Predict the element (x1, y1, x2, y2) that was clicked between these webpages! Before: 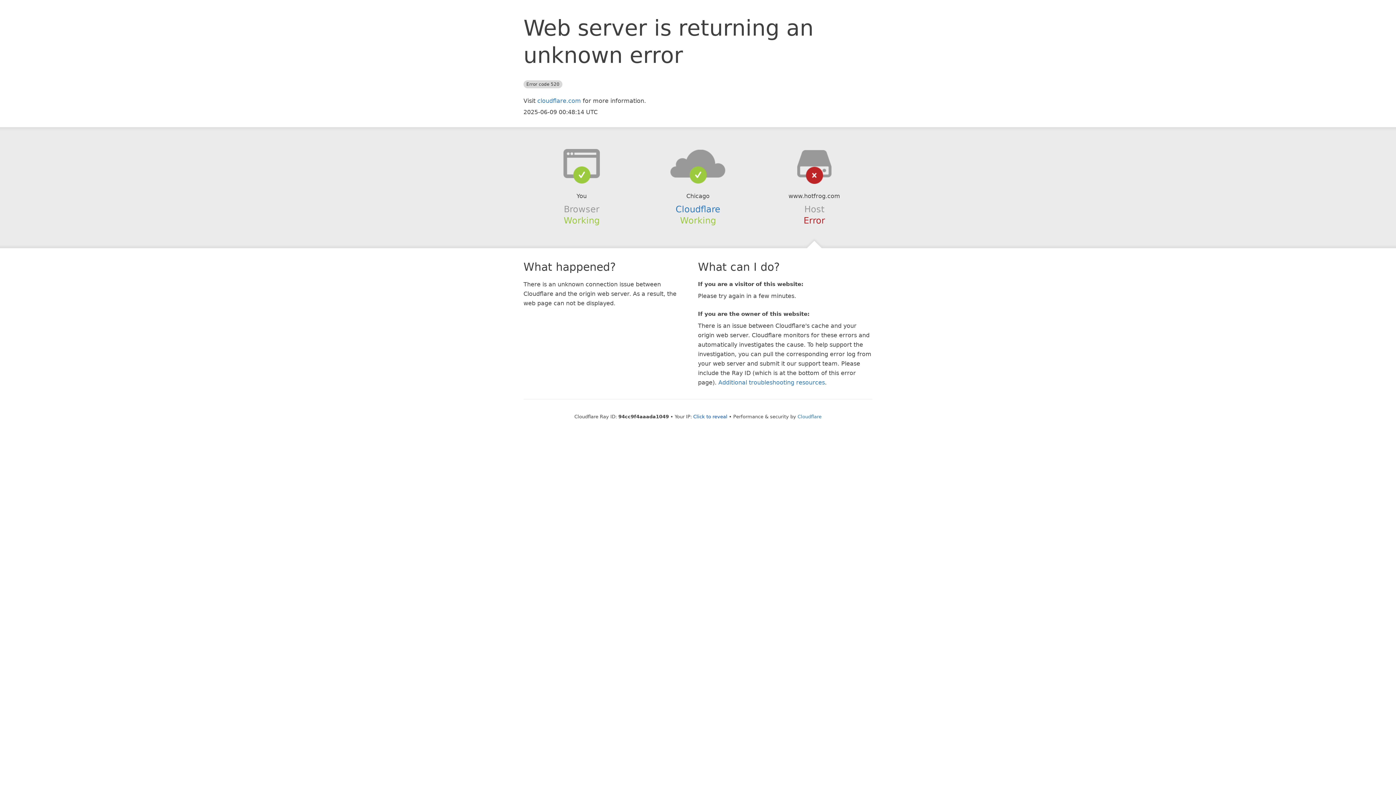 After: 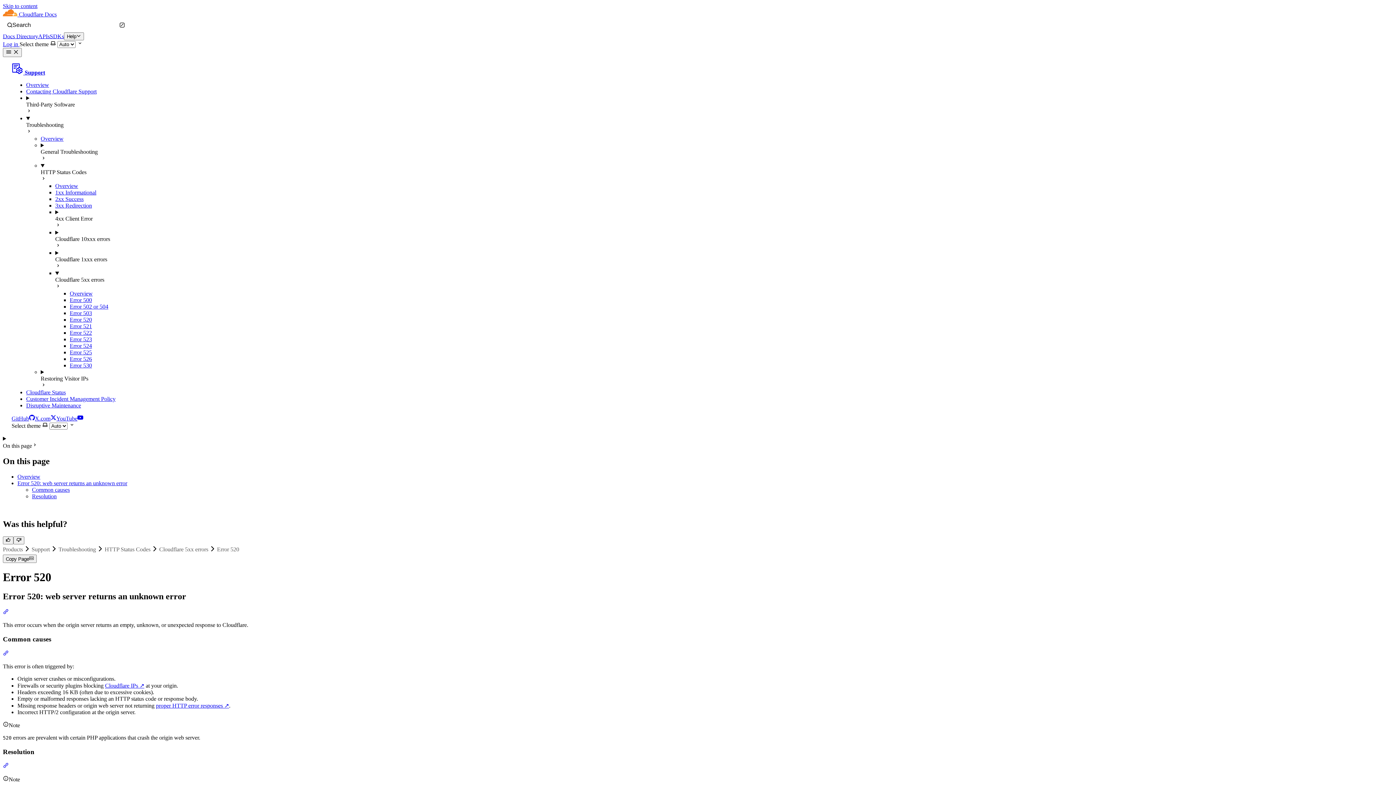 Action: bbox: (718, 379, 825, 386) label: Additional troubleshooting resources